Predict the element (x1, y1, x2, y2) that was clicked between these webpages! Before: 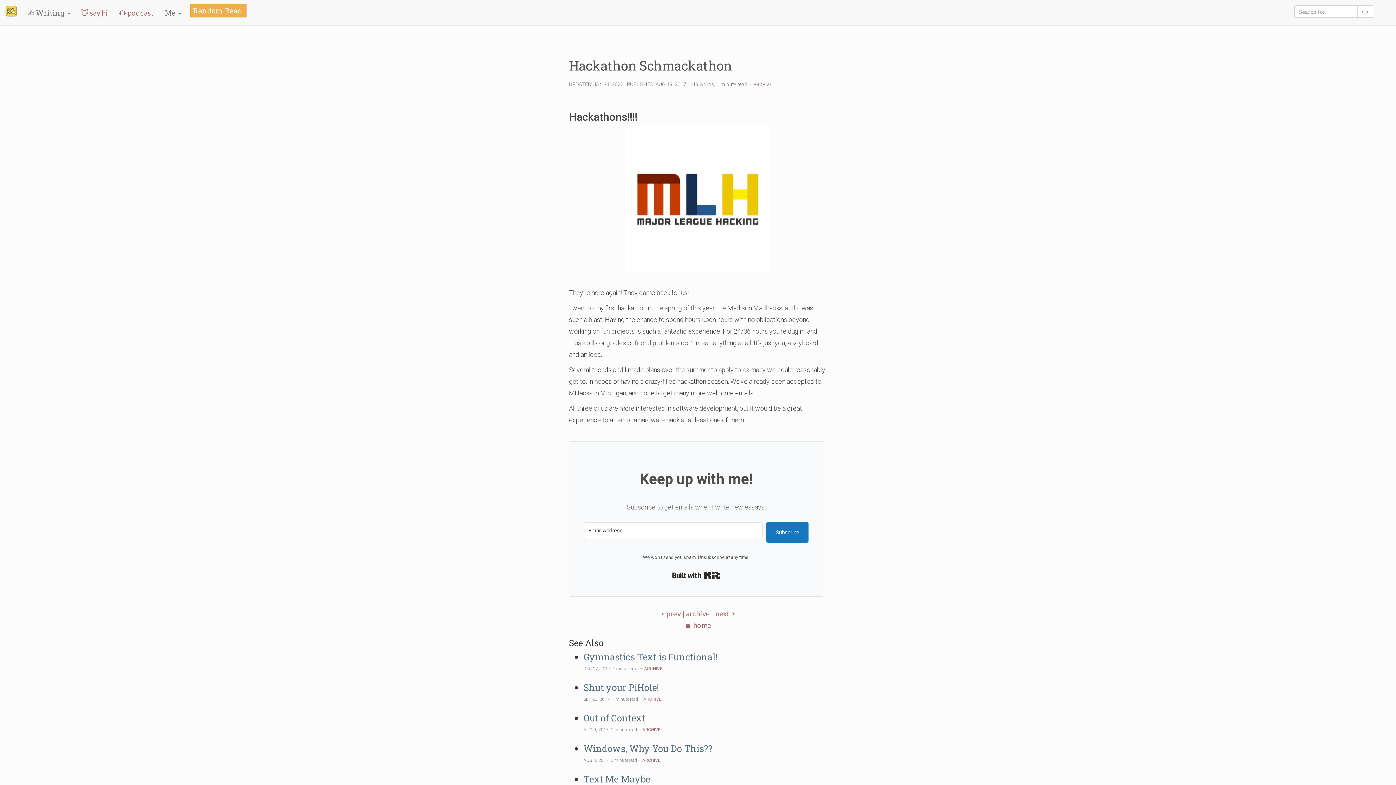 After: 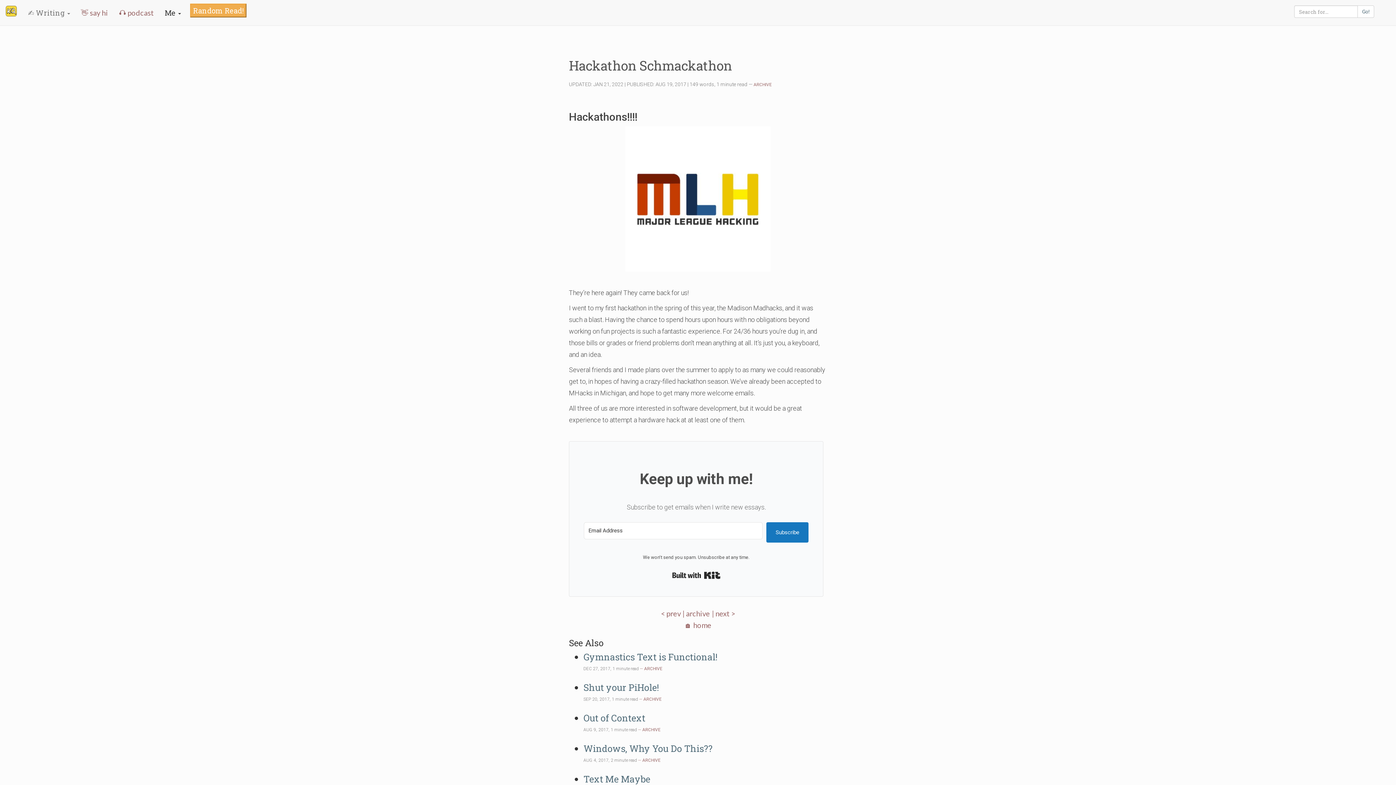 Action: label: Me  bbox: (159, 3, 186, 21)